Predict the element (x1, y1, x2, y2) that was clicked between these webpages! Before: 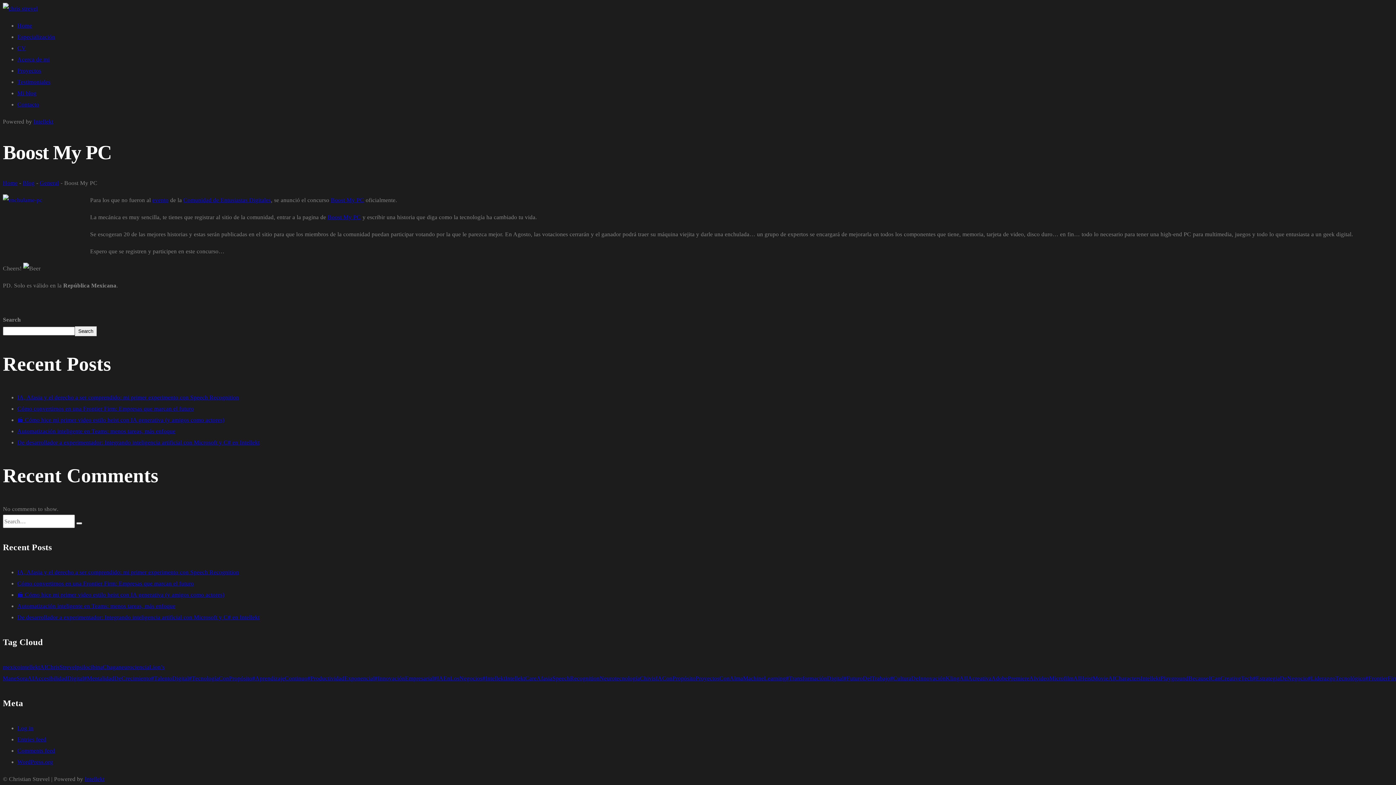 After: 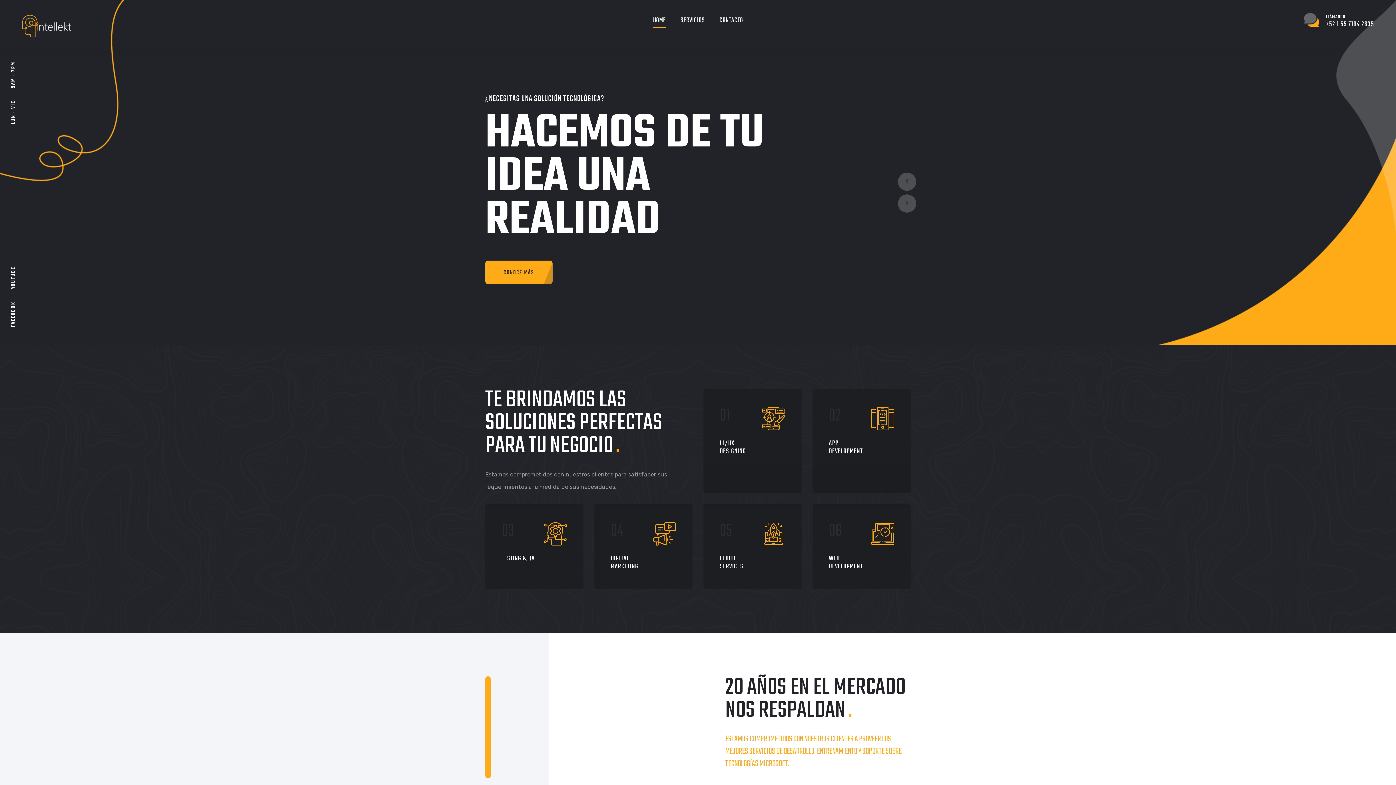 Action: bbox: (84, 776, 104, 782) label: Intellekt